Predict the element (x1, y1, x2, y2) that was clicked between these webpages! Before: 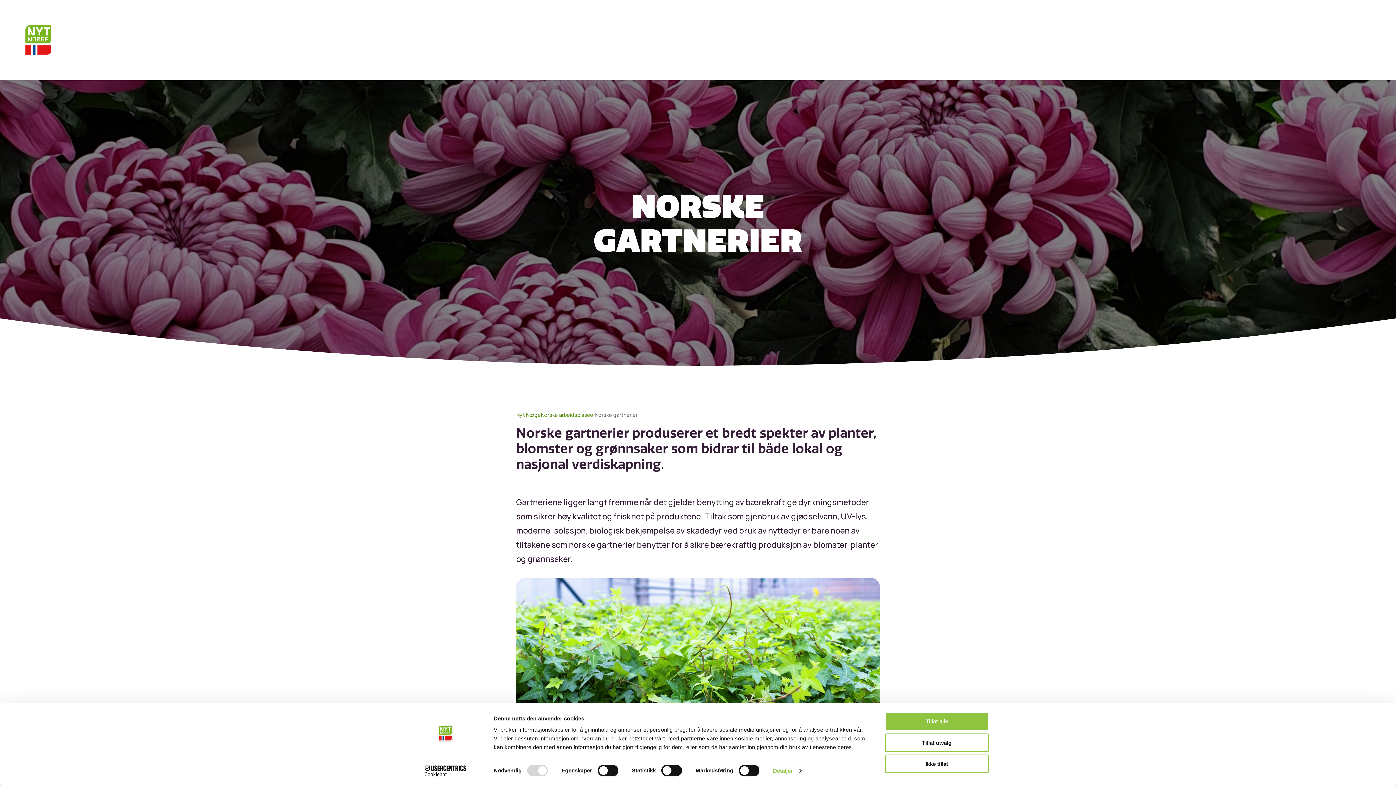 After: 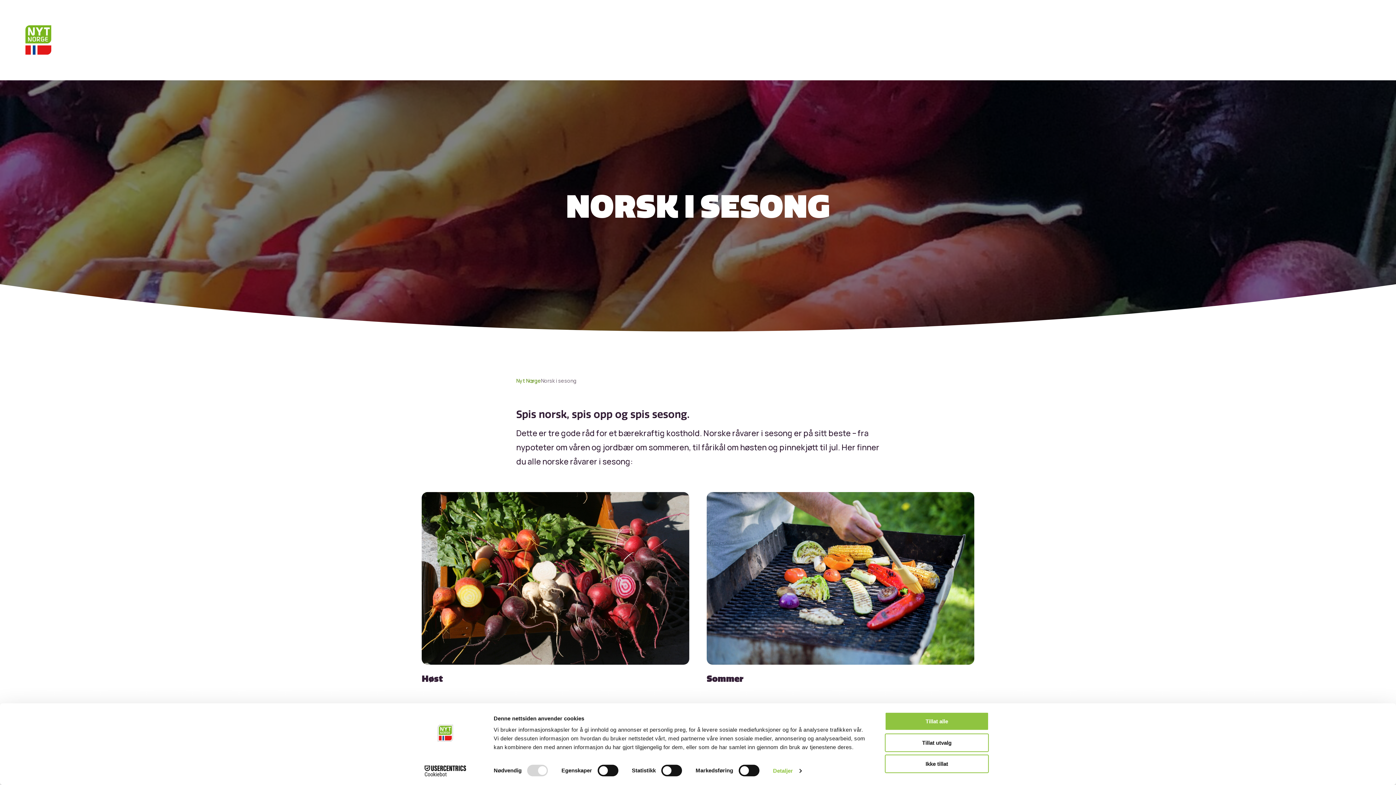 Action: bbox: (500, 34, 564, 46) label: Norsk i sesong